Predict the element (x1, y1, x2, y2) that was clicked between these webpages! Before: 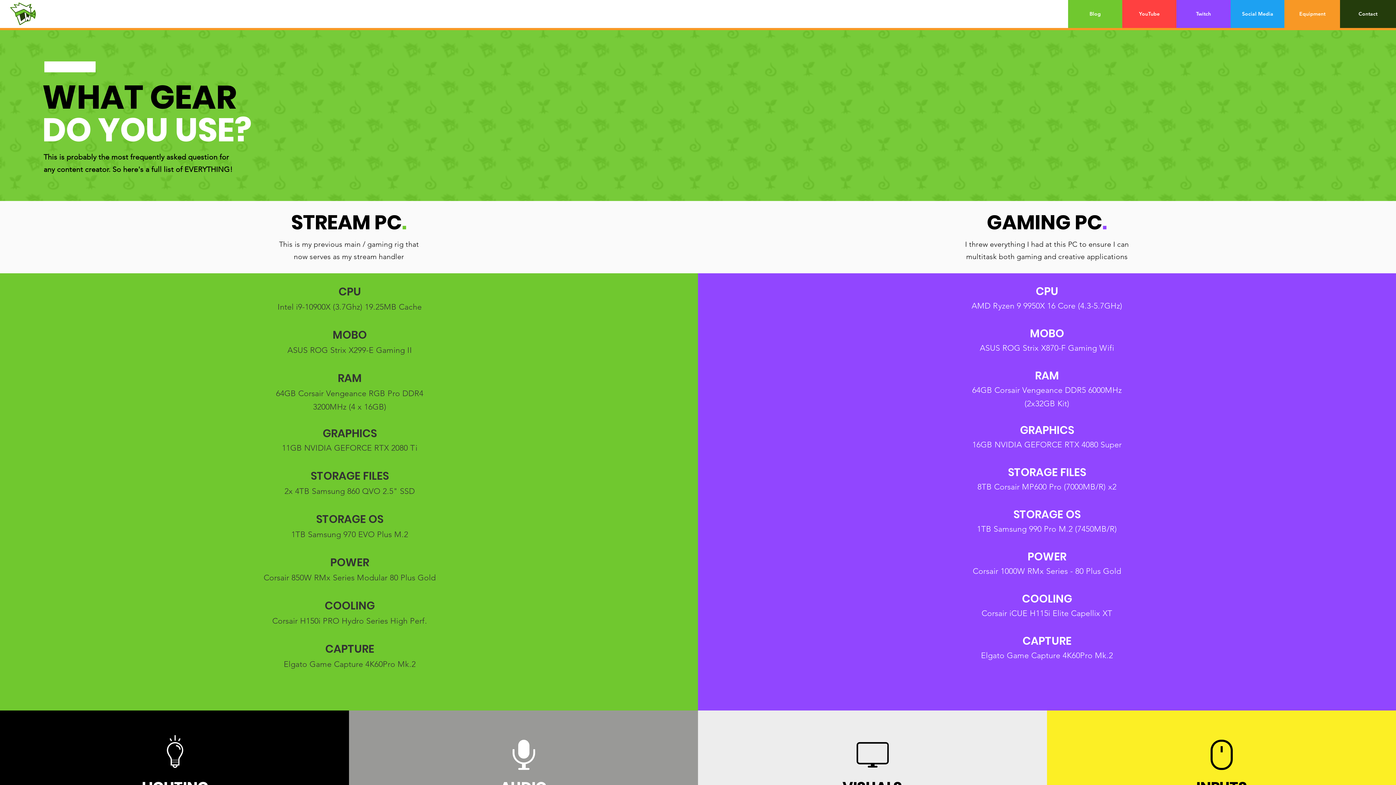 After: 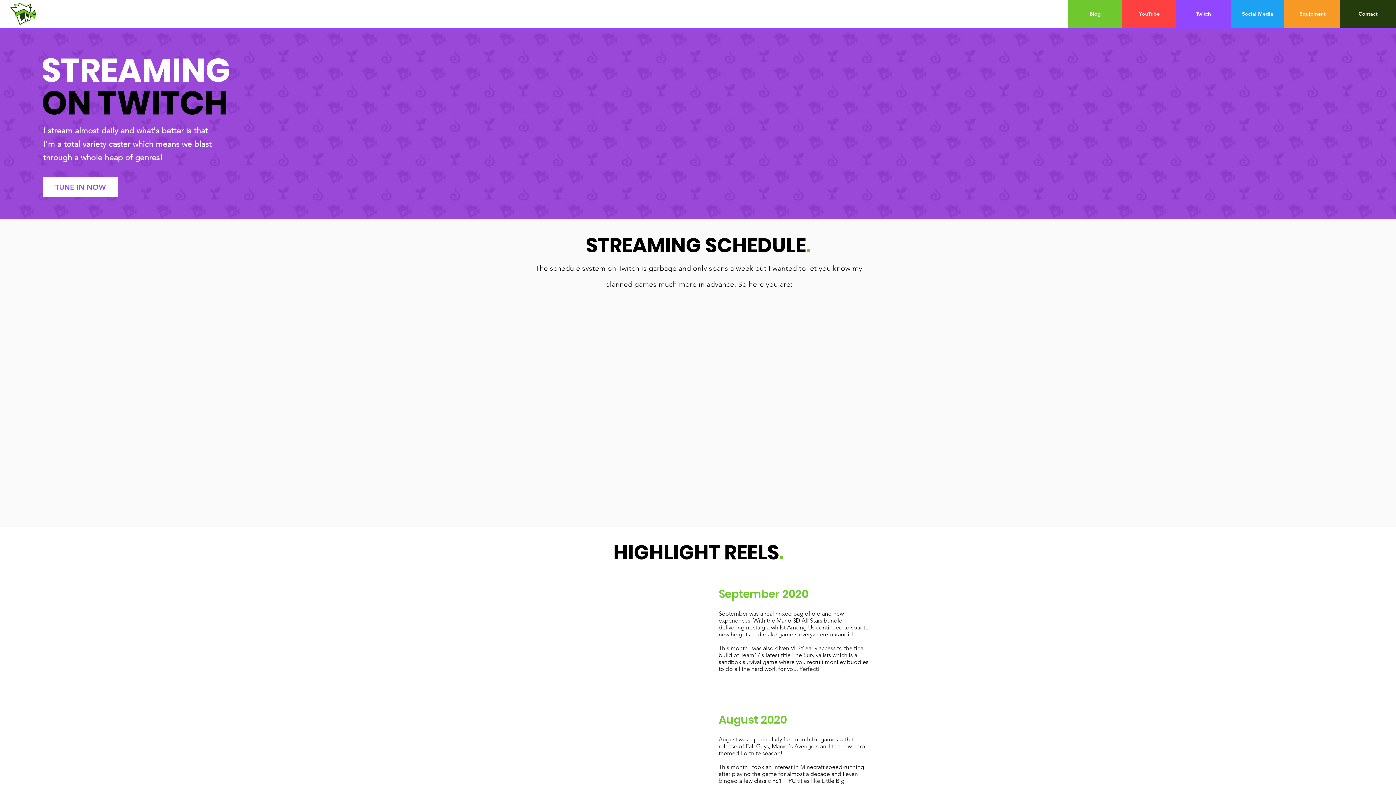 Action: bbox: (1176, 0, 1230, 28) label: Twitch